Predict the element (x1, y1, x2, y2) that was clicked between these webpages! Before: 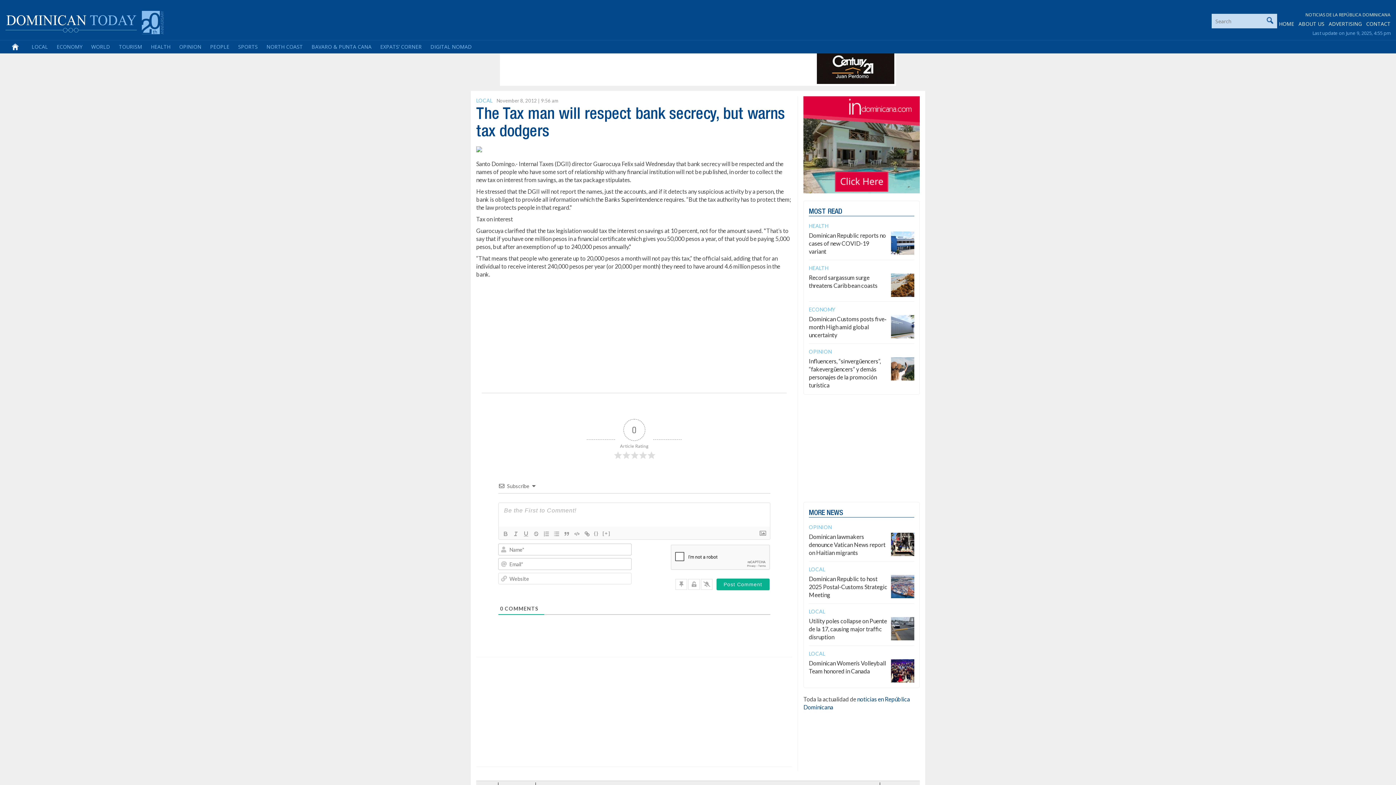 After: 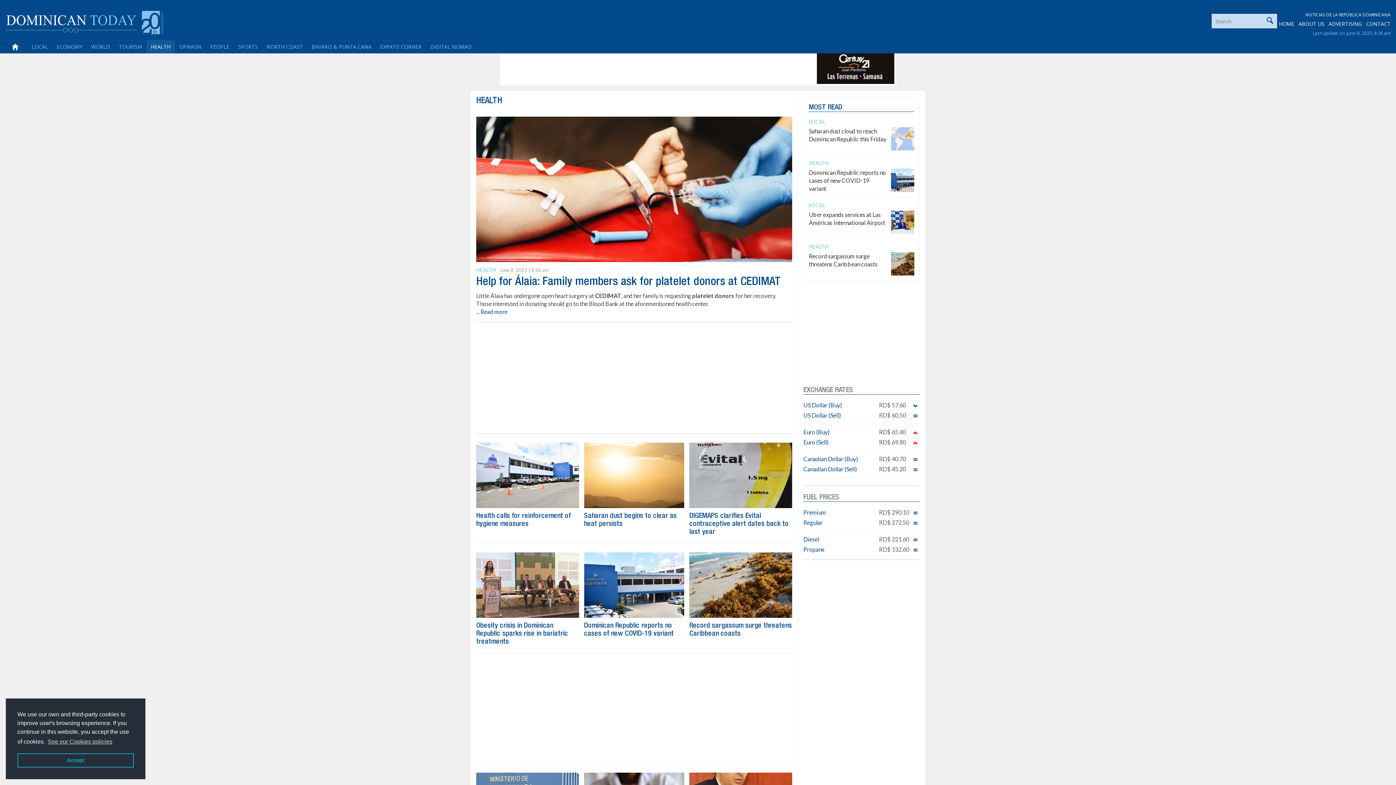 Action: label: HEALTH bbox: (809, 264, 828, 271)